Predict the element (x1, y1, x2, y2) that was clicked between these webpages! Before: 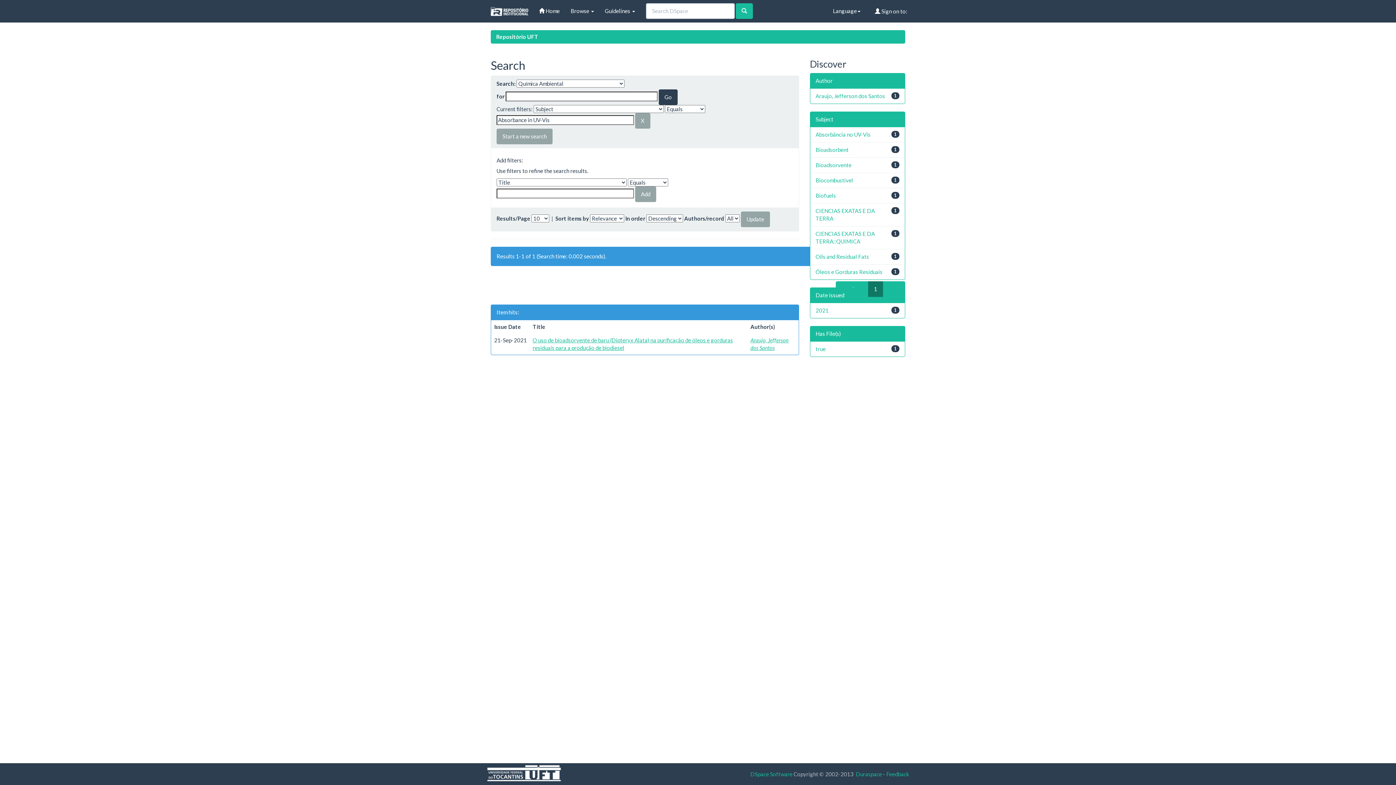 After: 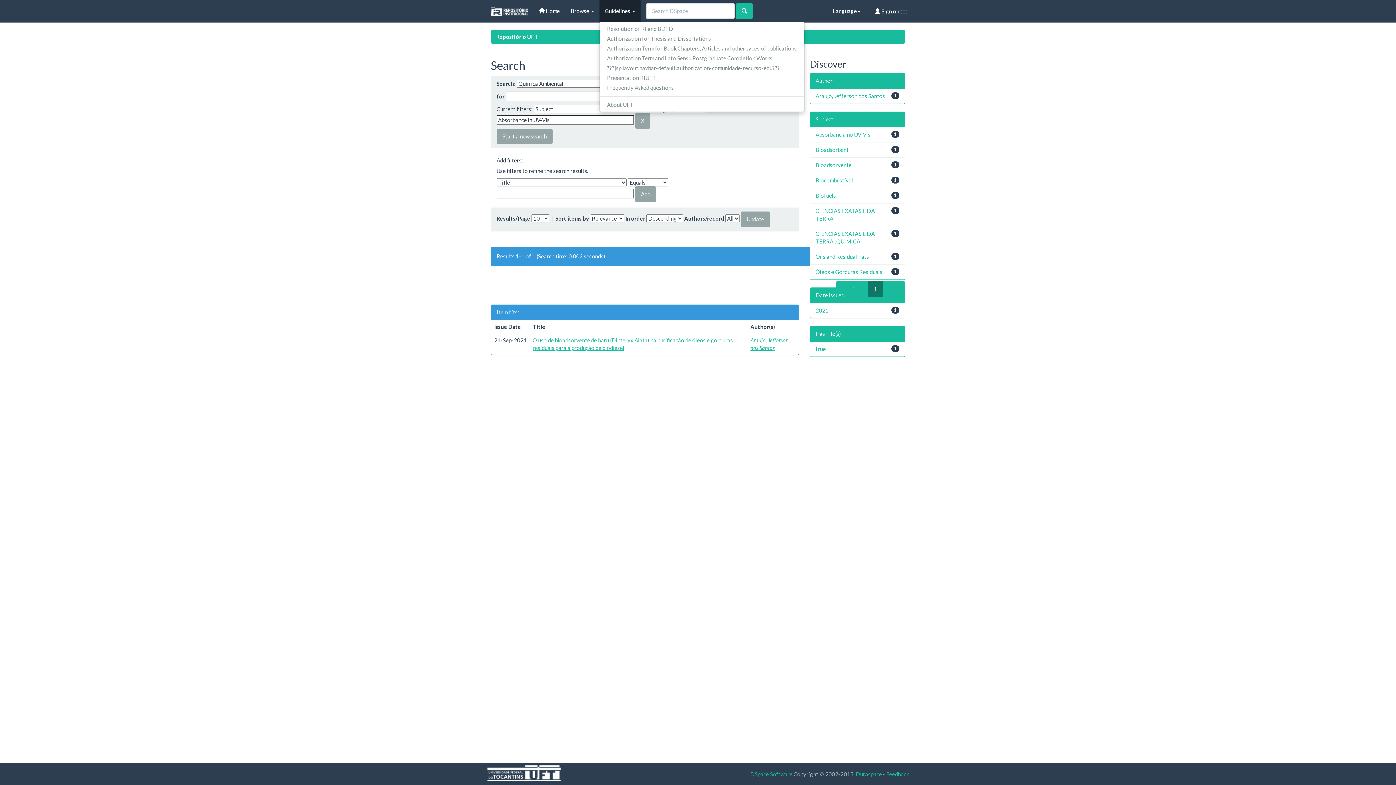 Action: label: Guidelines  bbox: (599, 0, 640, 21)